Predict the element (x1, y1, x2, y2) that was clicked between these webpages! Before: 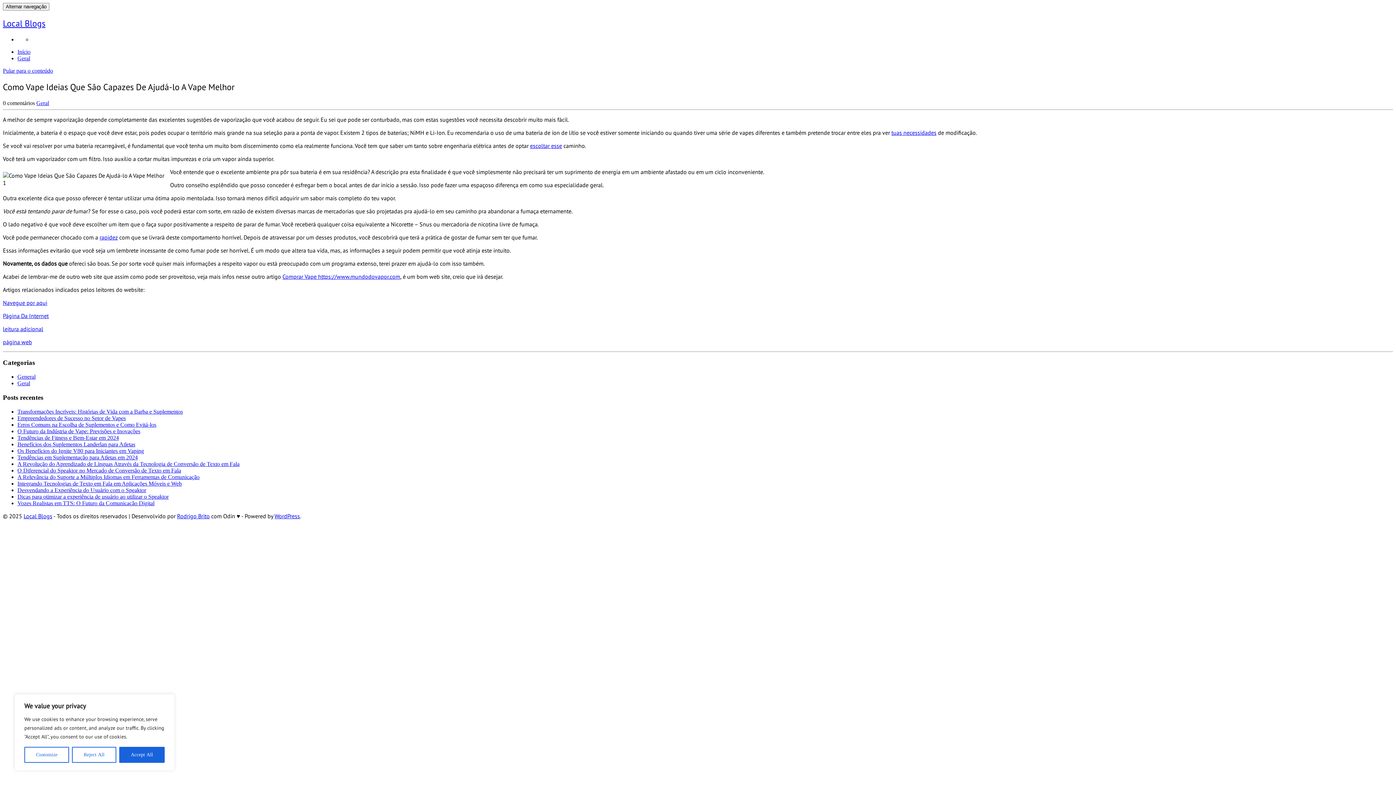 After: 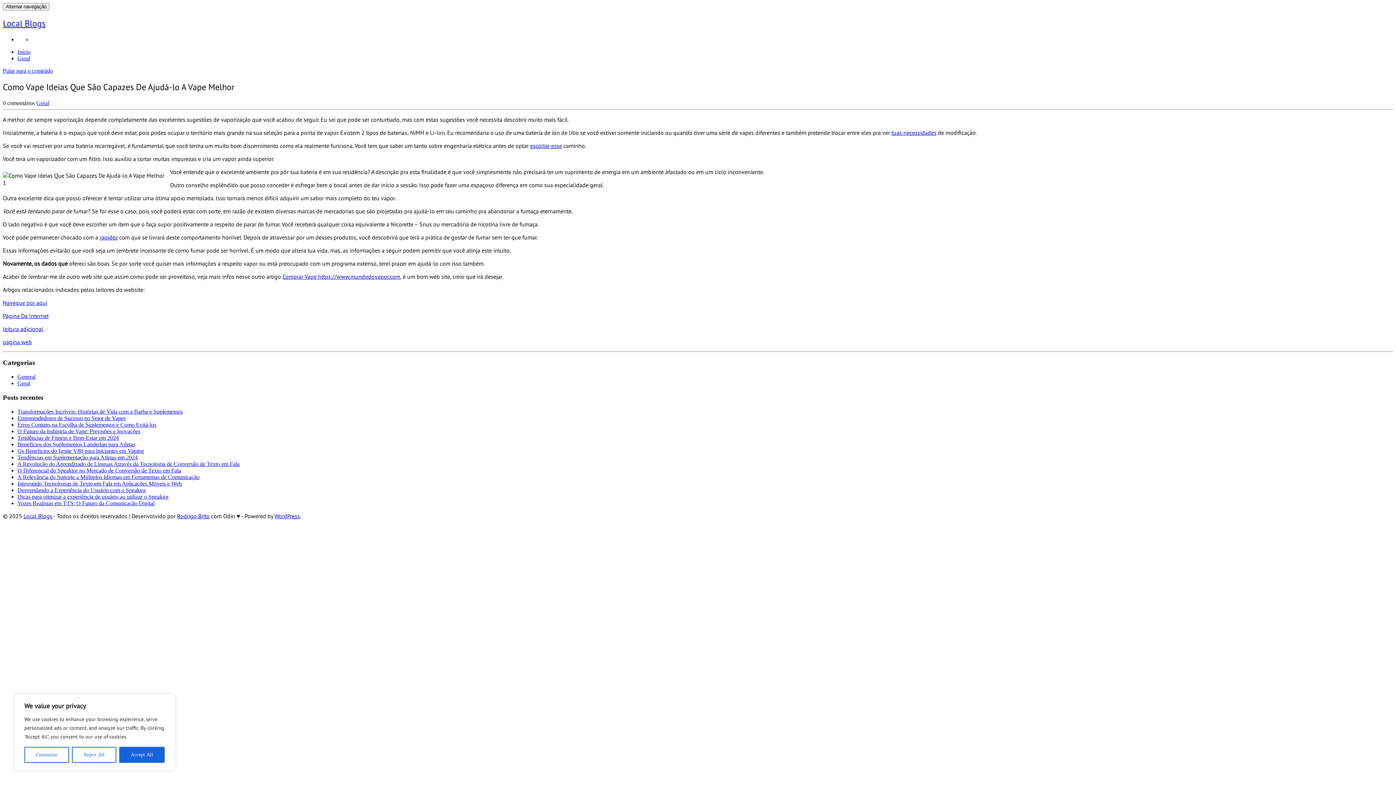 Action: label: leitura adicional bbox: (2, 325, 43, 332)